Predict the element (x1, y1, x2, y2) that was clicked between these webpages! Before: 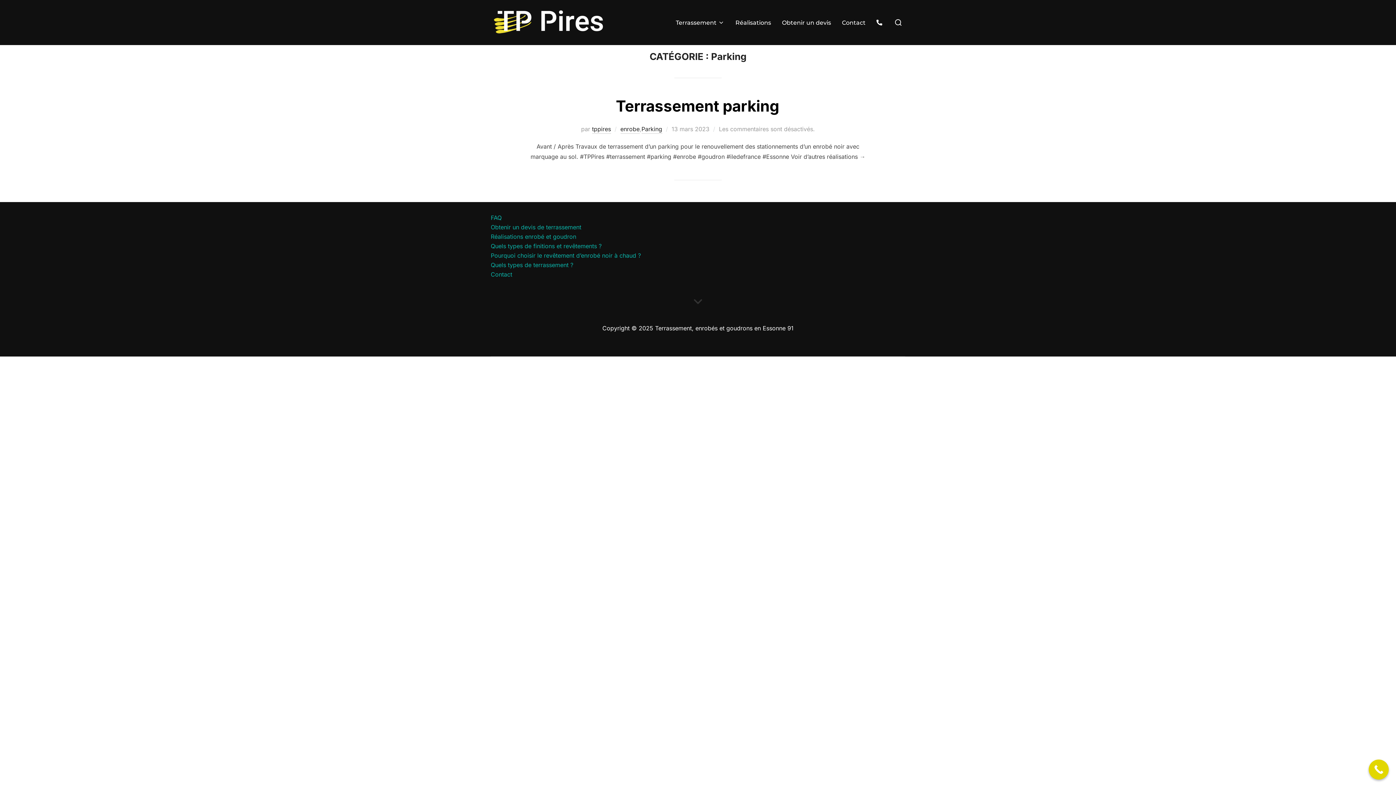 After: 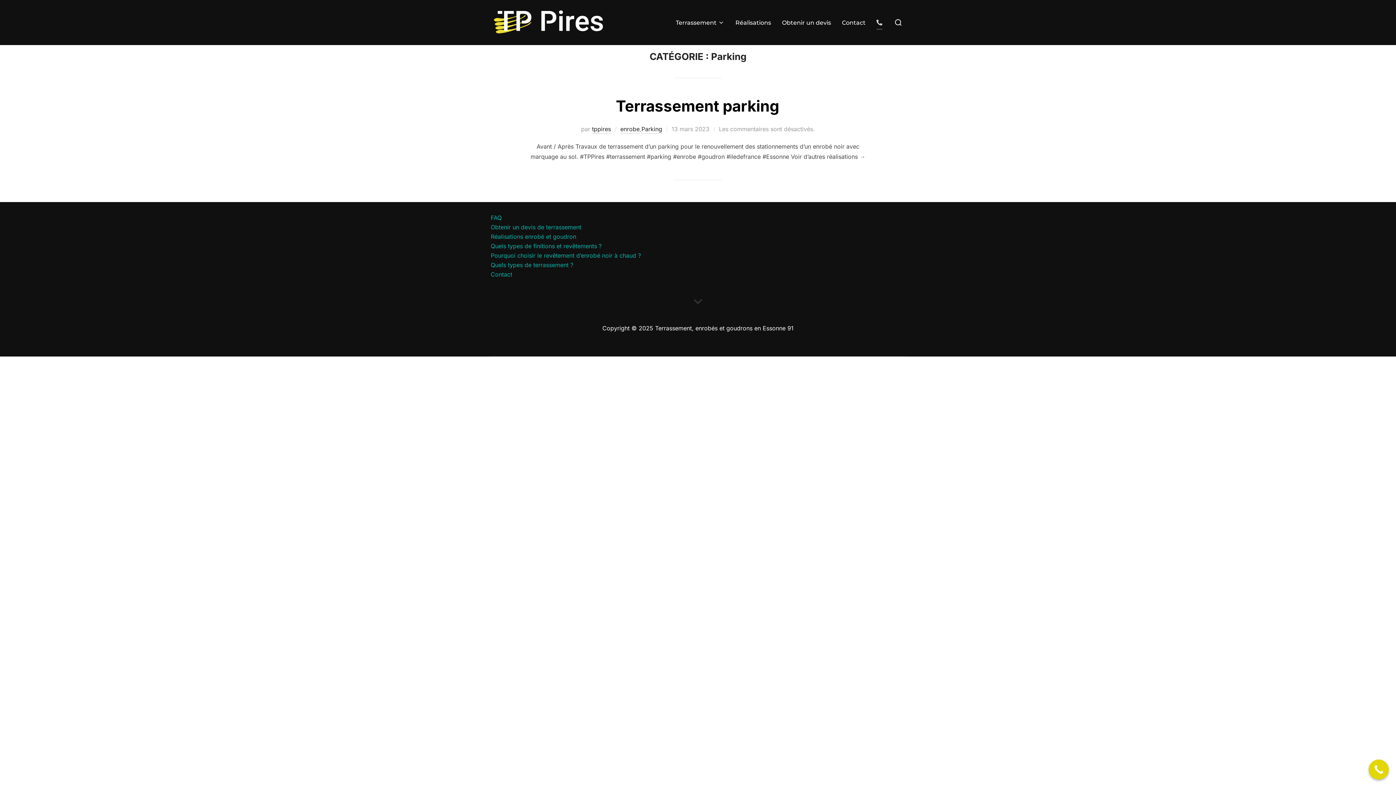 Action: bbox: (876, 15, 882, 29)